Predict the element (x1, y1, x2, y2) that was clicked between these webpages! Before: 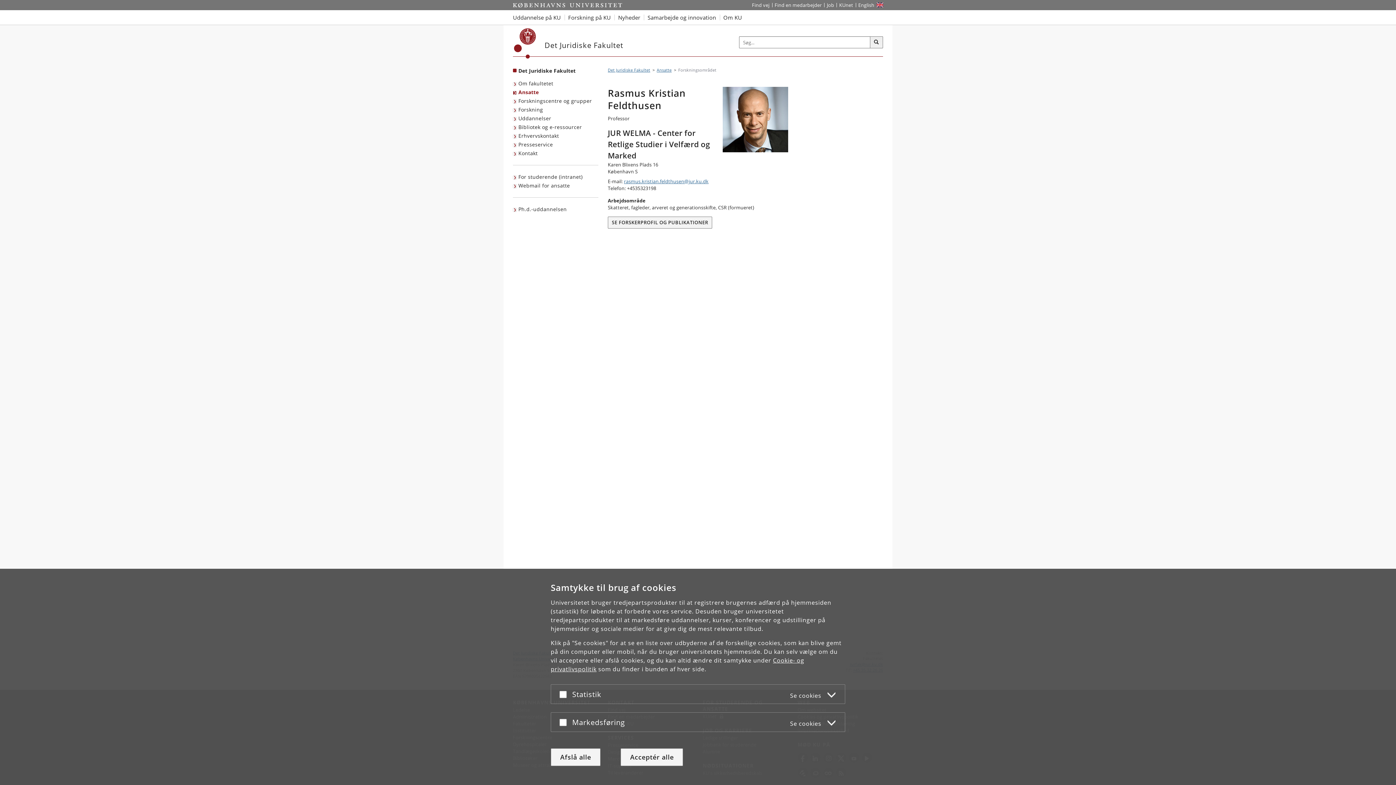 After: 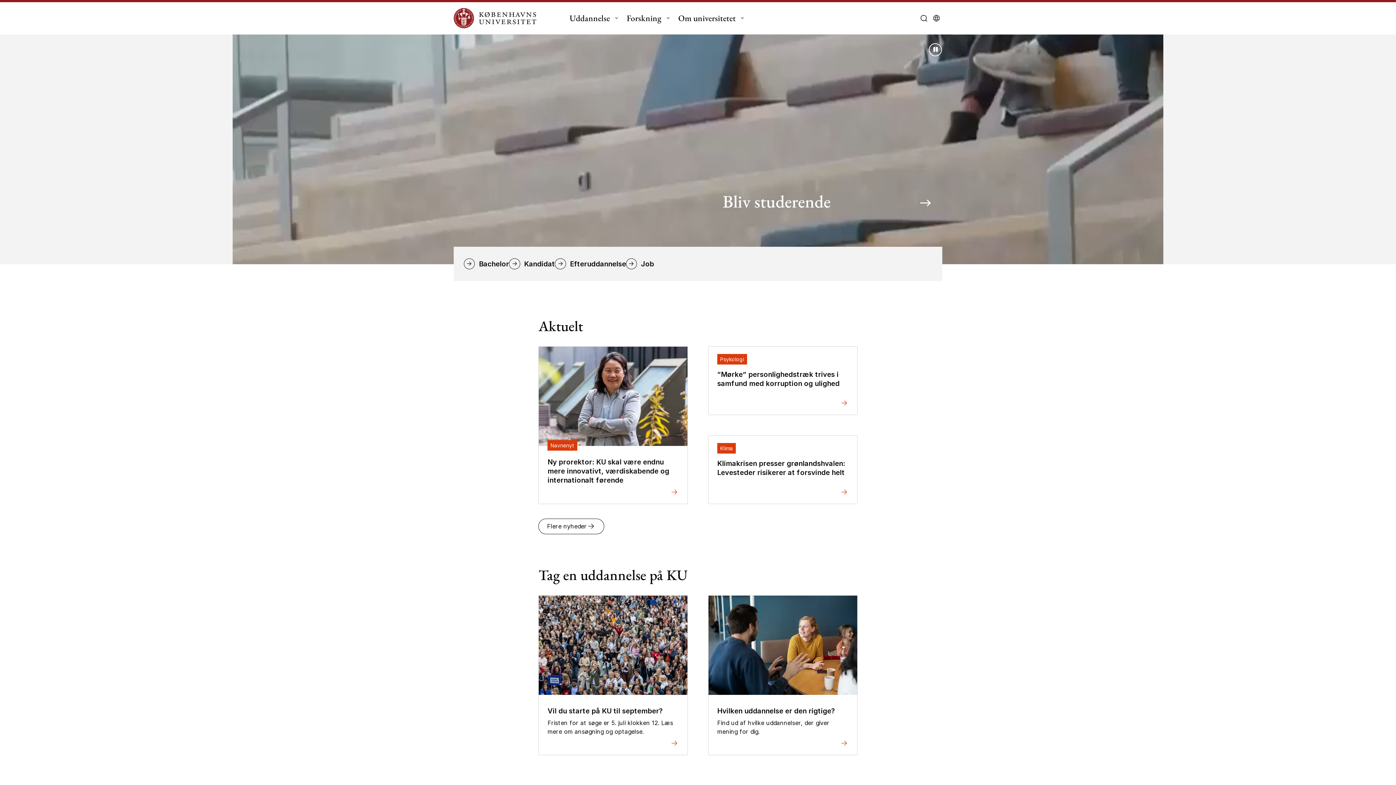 Action: label: Start bbox: (513, 0, 622, 10)